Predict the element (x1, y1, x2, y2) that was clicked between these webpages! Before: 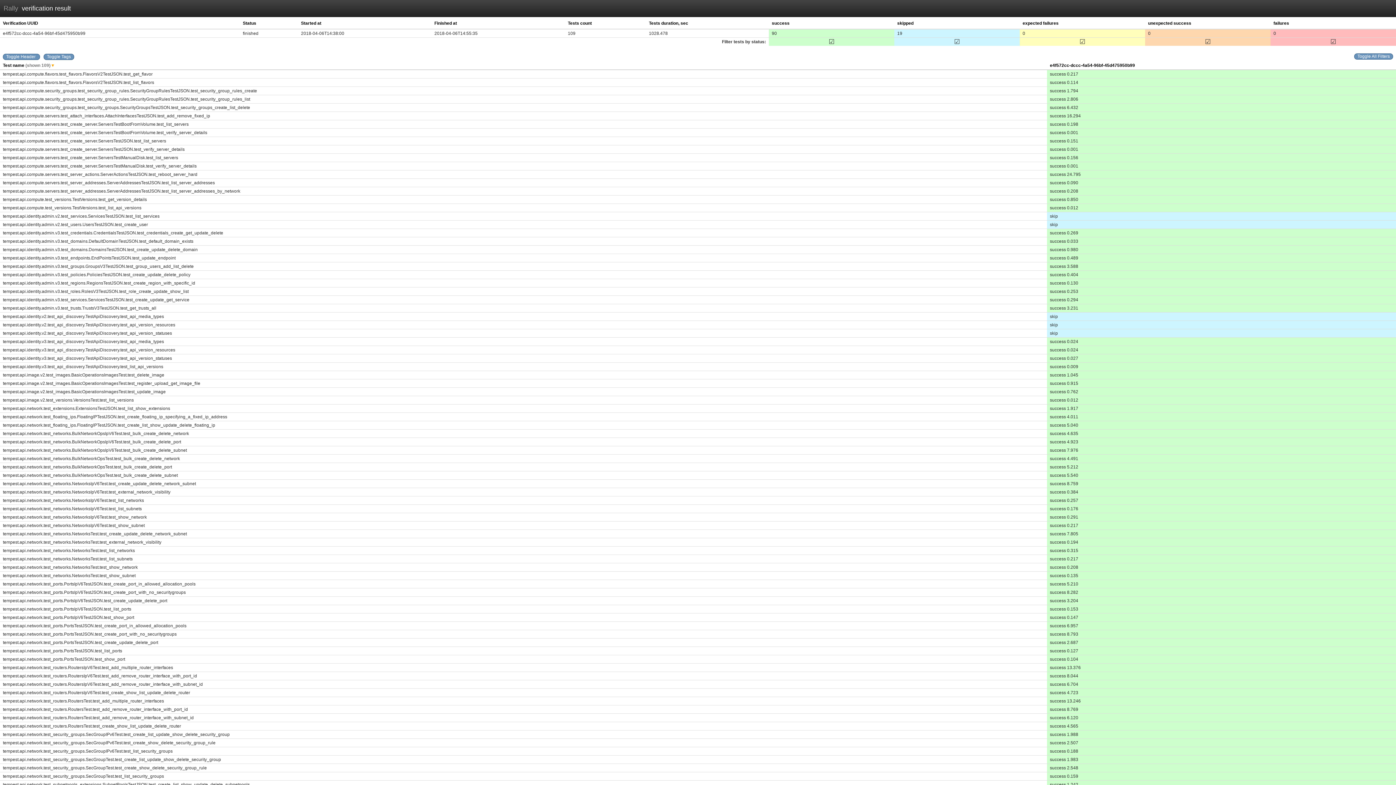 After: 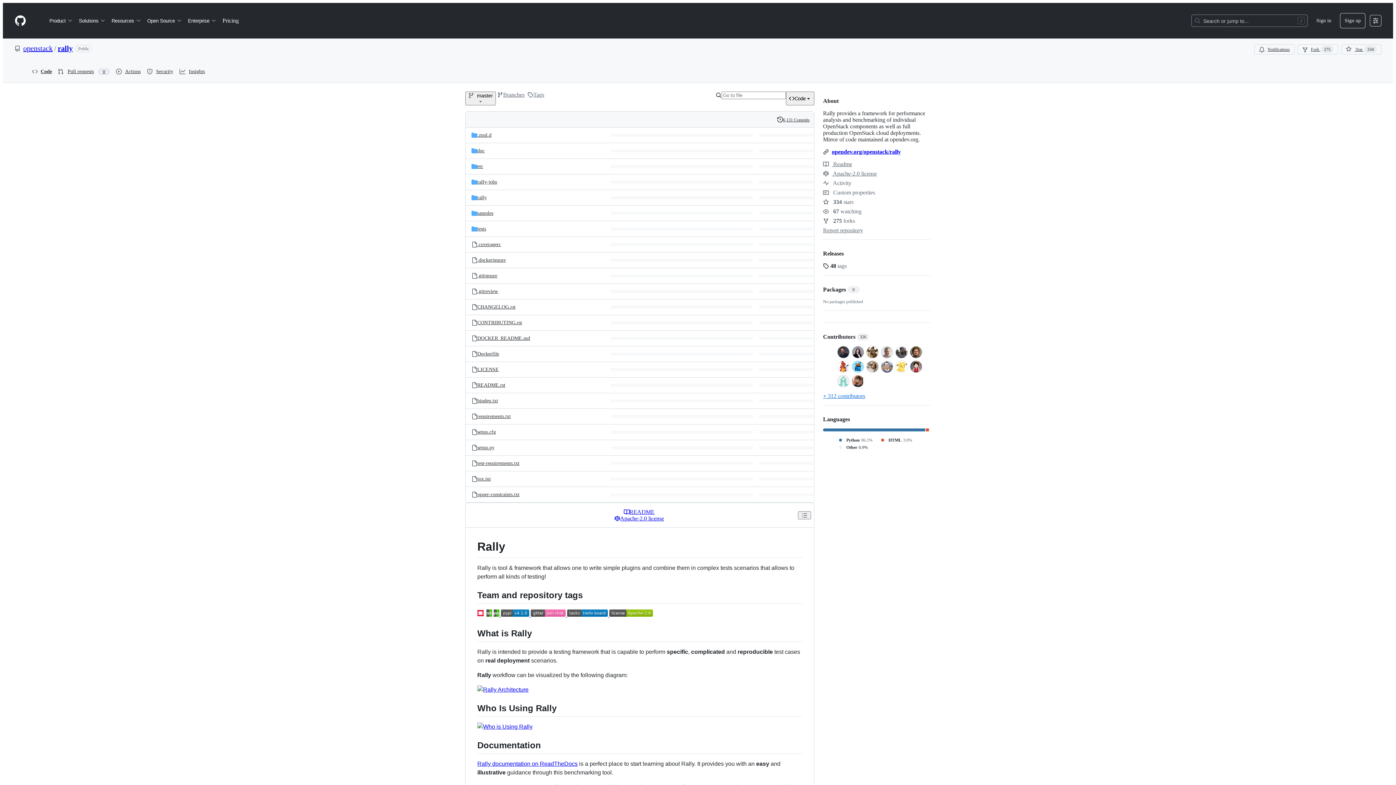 Action: label: Rally bbox: (3, 4, 18, 12)